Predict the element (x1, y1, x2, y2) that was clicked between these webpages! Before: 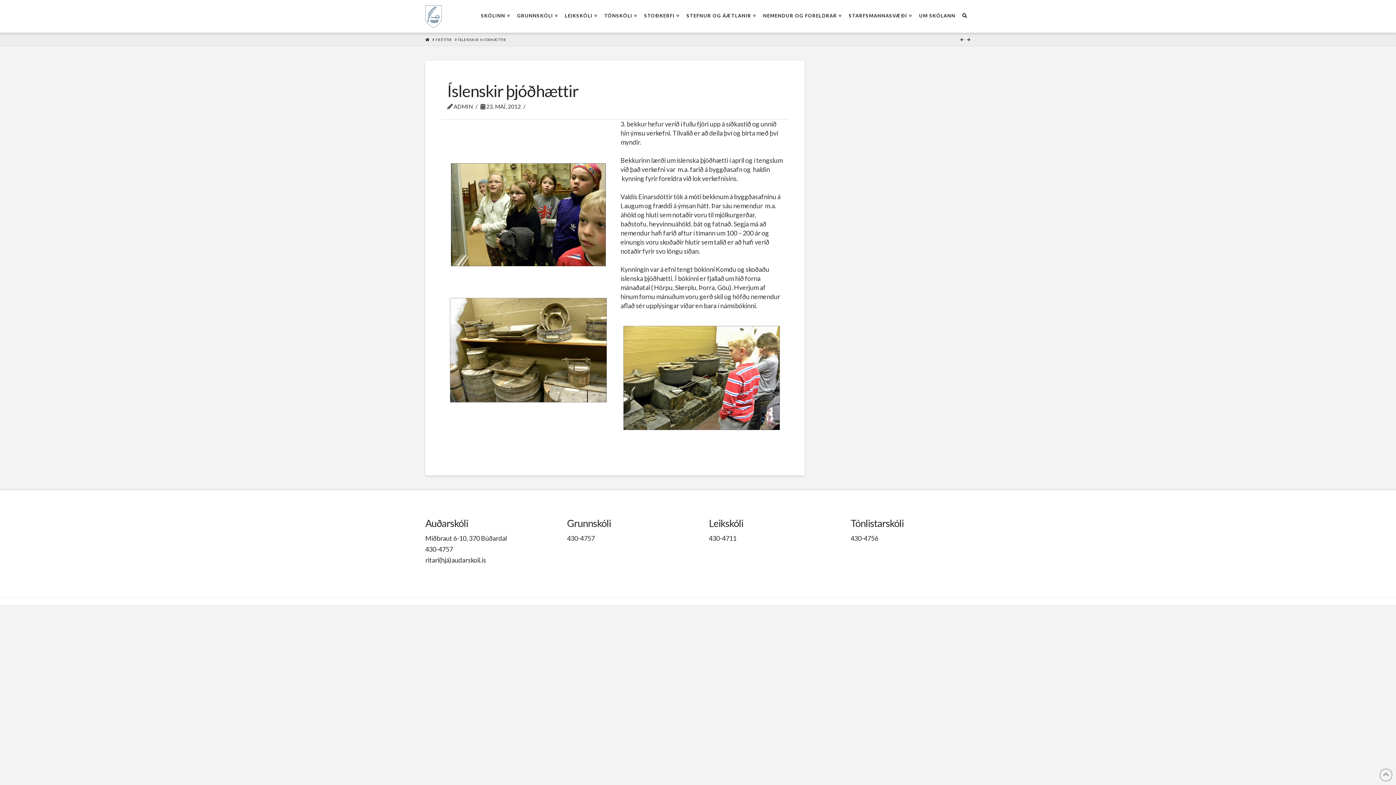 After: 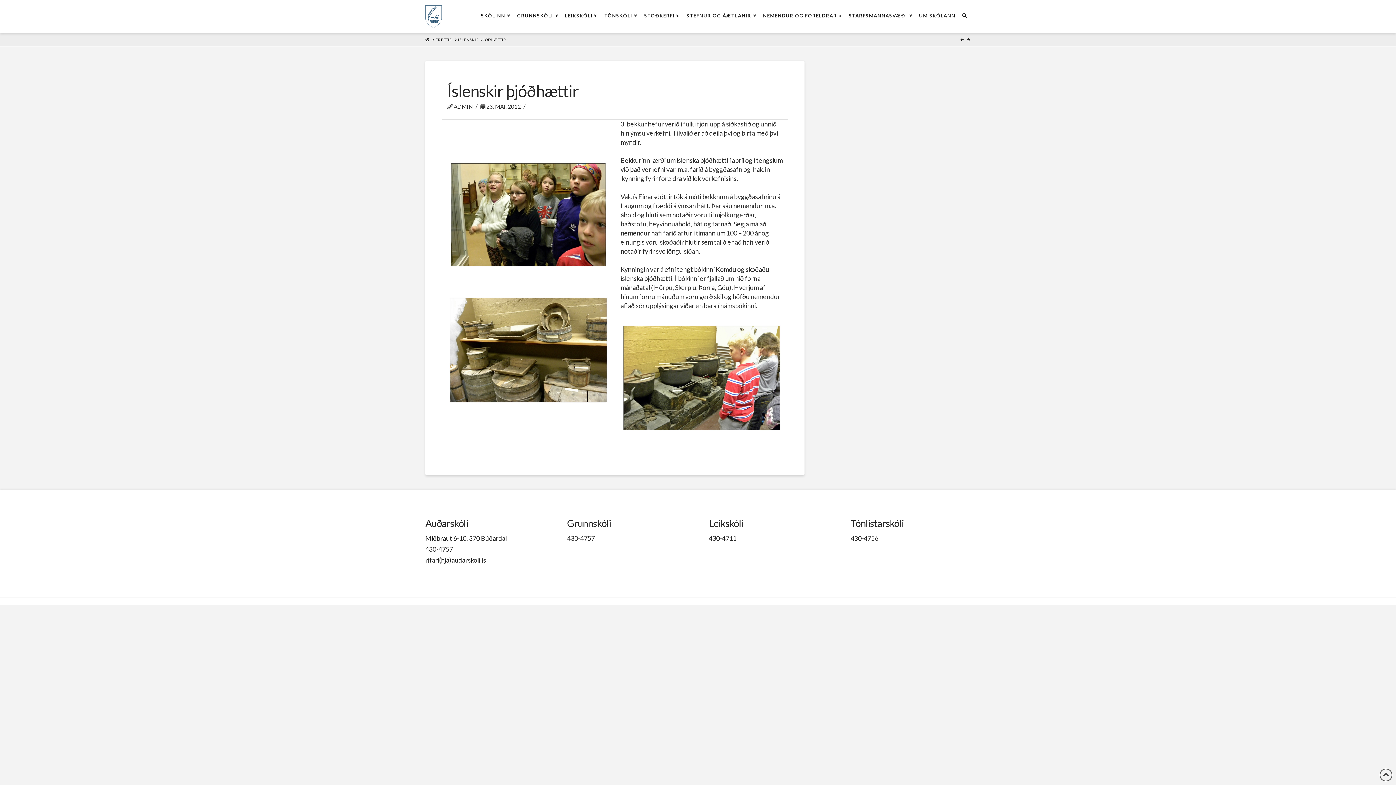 Action: bbox: (1380, 769, 1392, 781)